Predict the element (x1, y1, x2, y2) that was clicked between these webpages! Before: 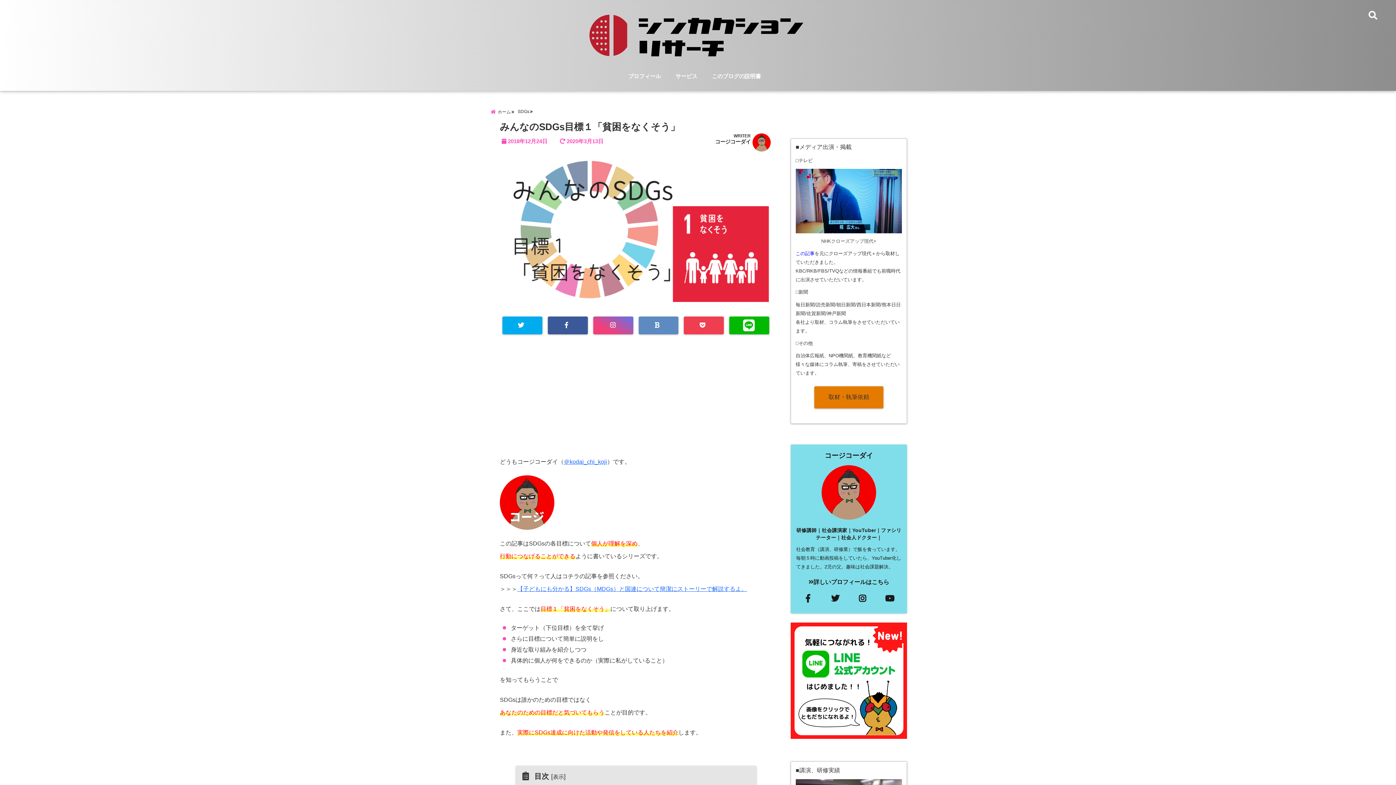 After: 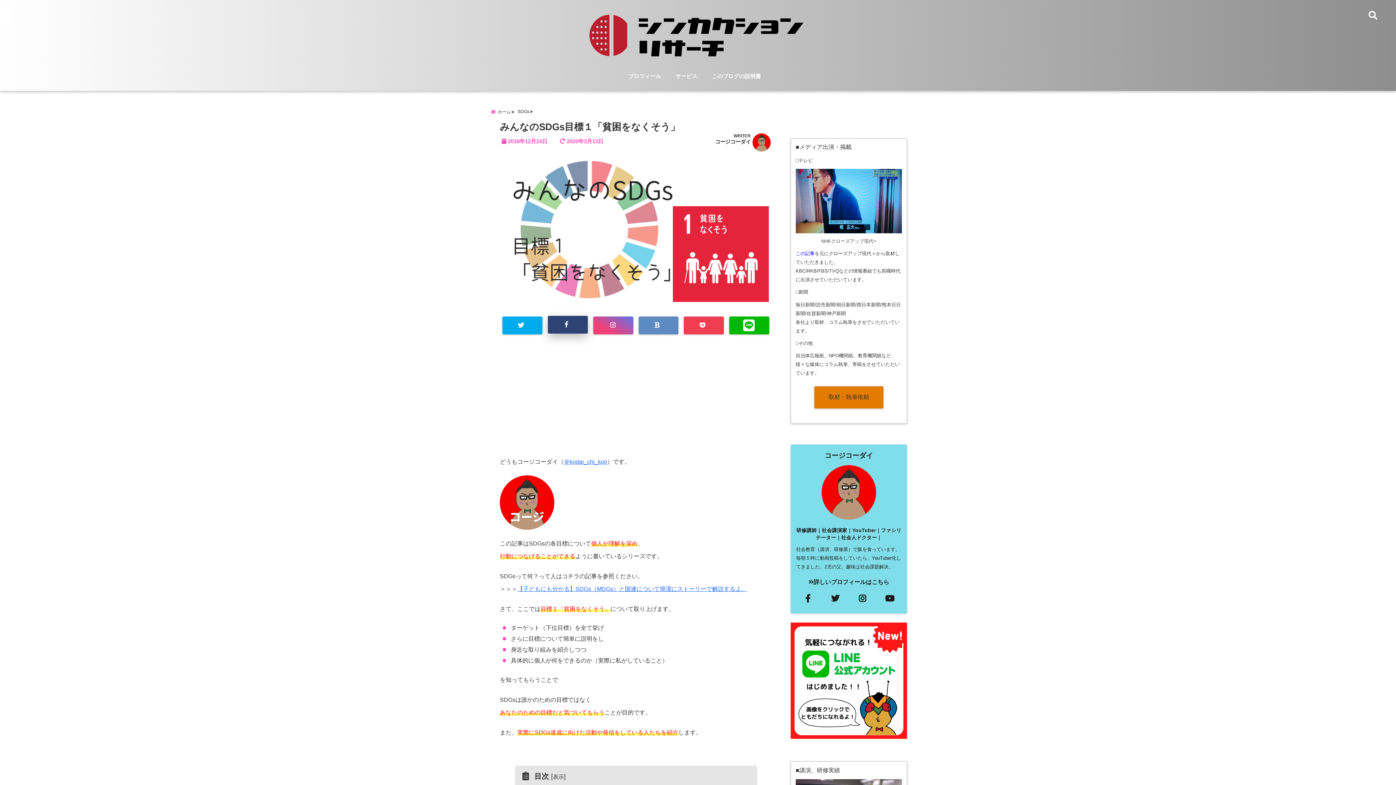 Action: bbox: (548, 316, 588, 334)